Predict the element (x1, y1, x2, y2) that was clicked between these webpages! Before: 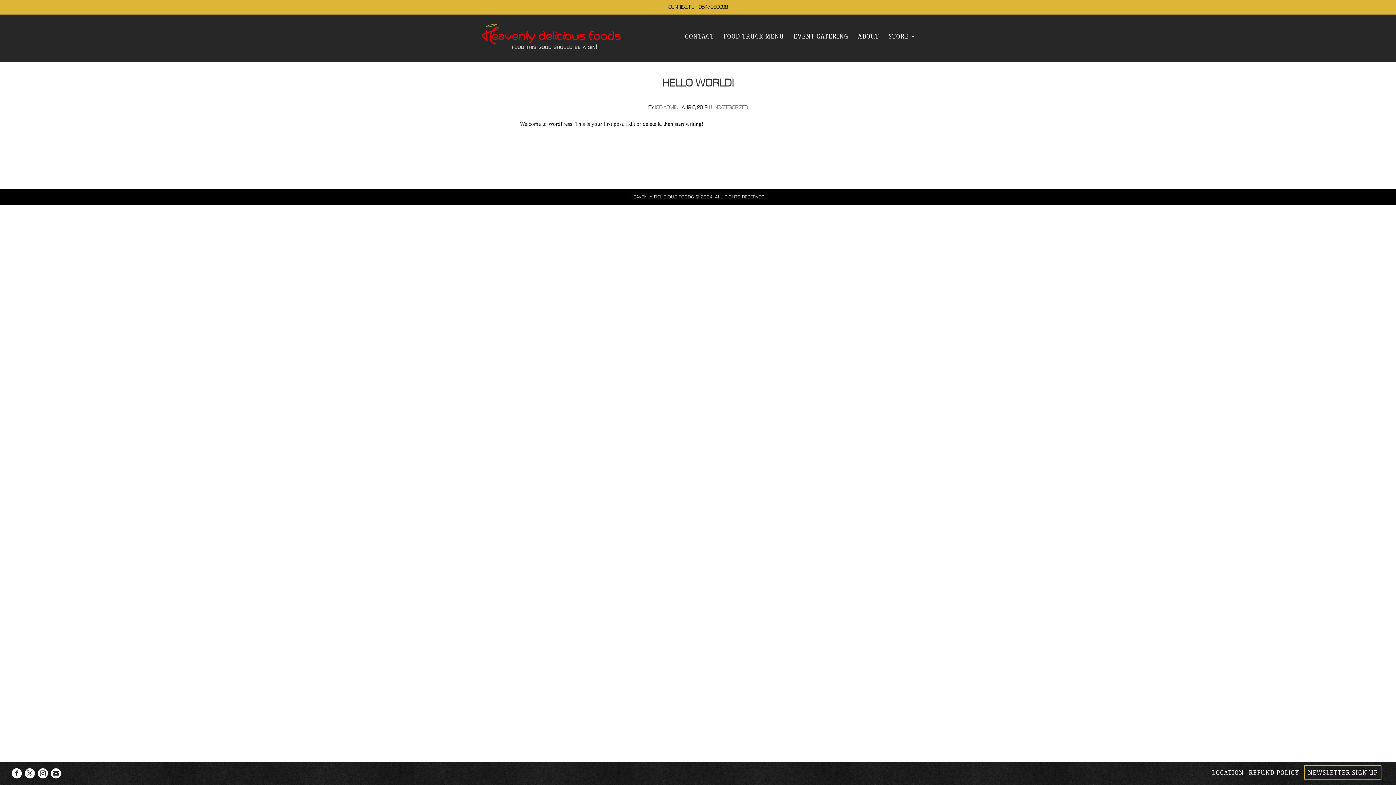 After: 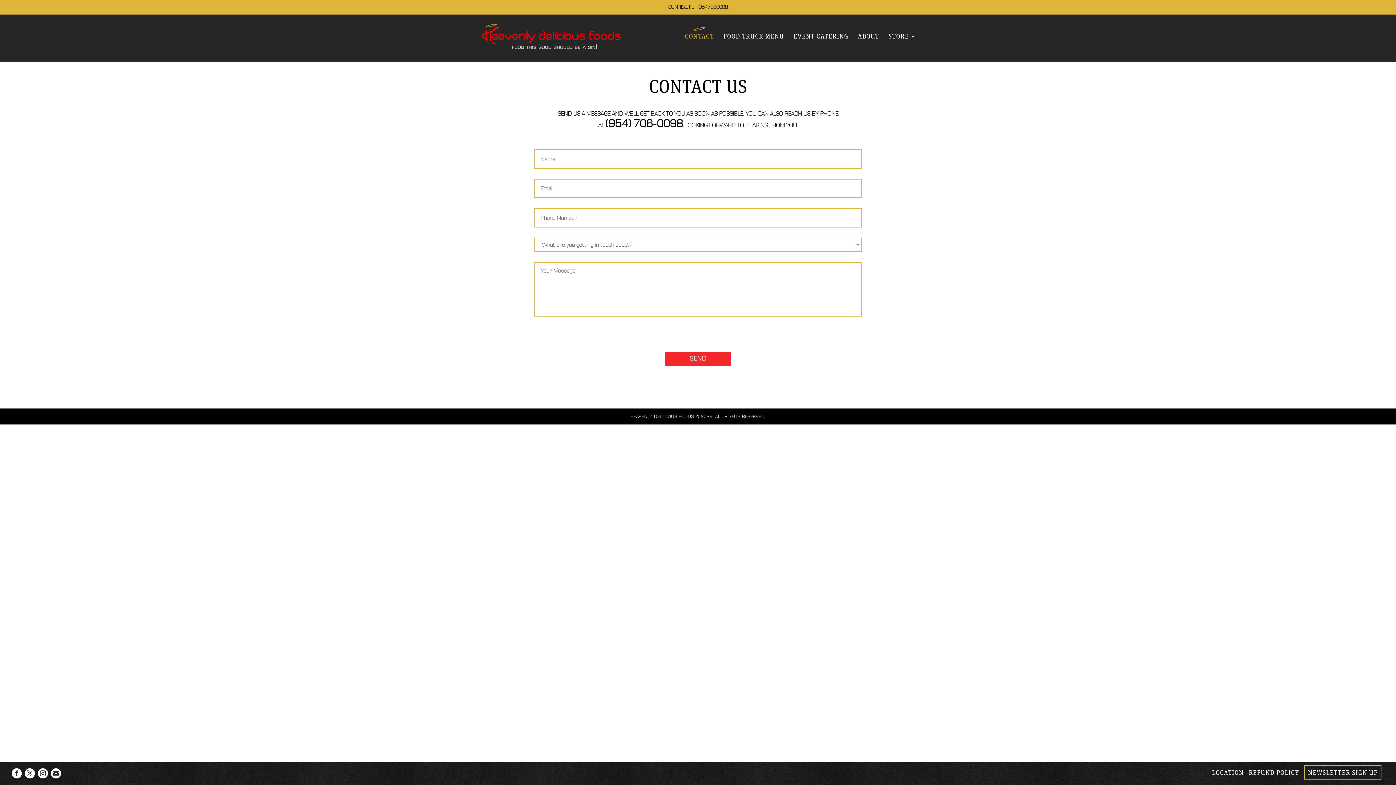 Action: label: CONTACT bbox: (685, 33, 714, 50)